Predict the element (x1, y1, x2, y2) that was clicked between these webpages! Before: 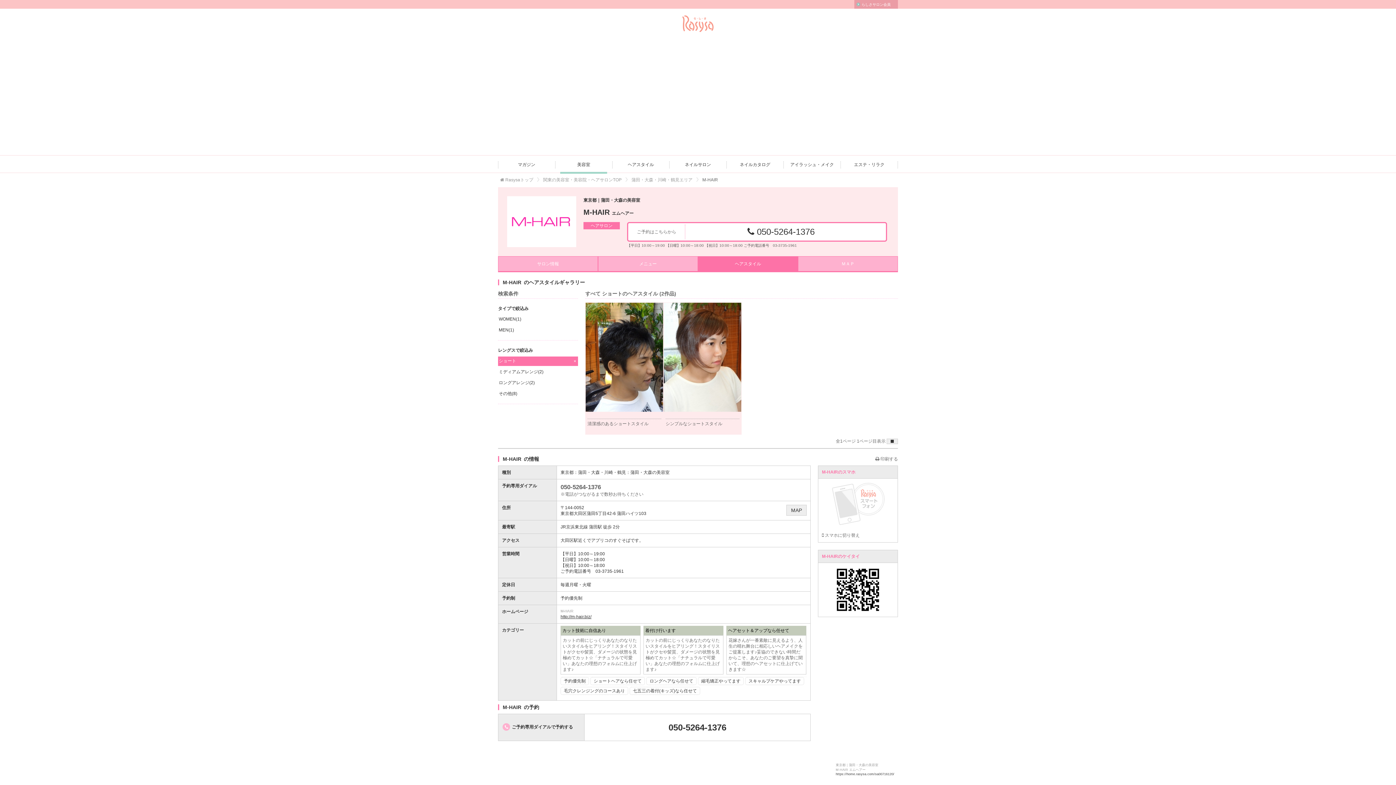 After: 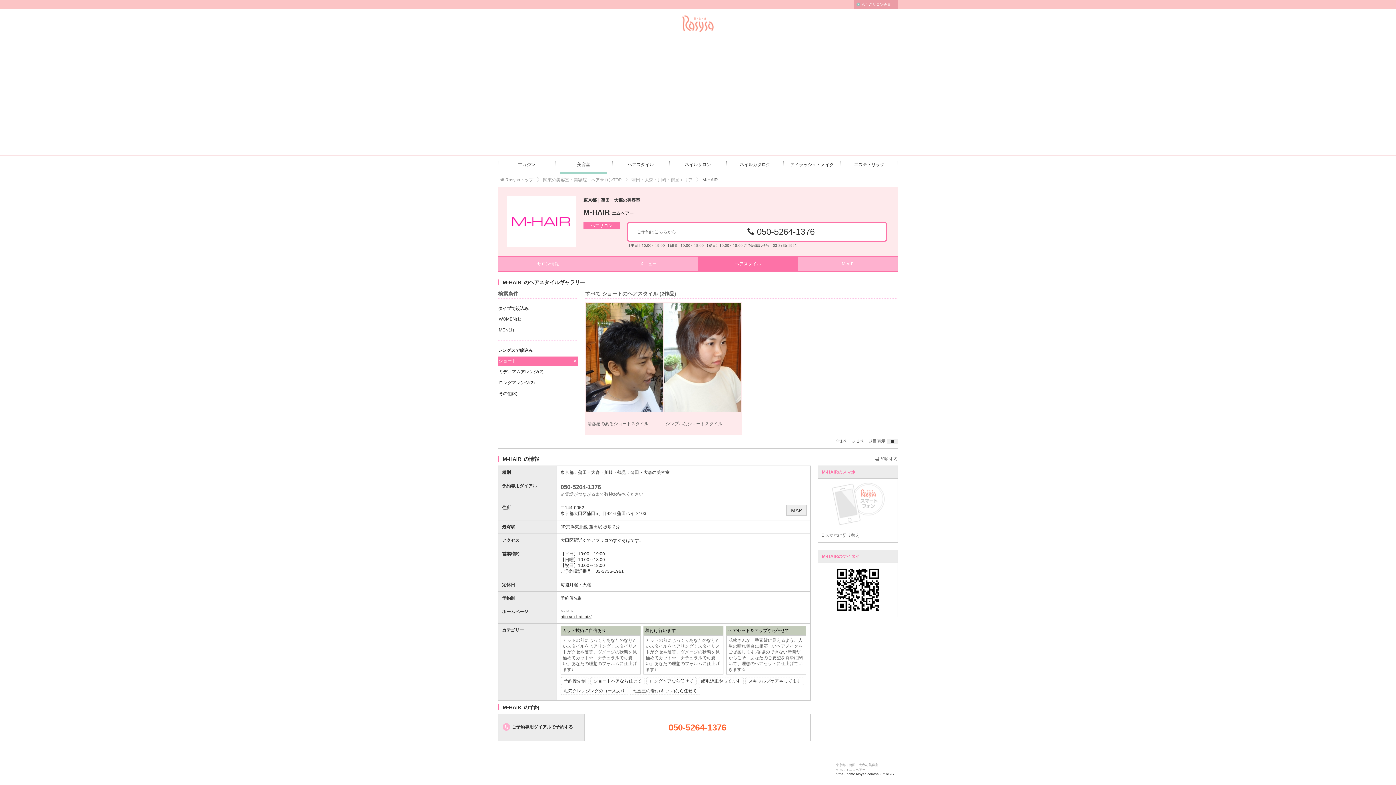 Action: bbox: (592, 721, 803, 733) label: 050-5264-1376